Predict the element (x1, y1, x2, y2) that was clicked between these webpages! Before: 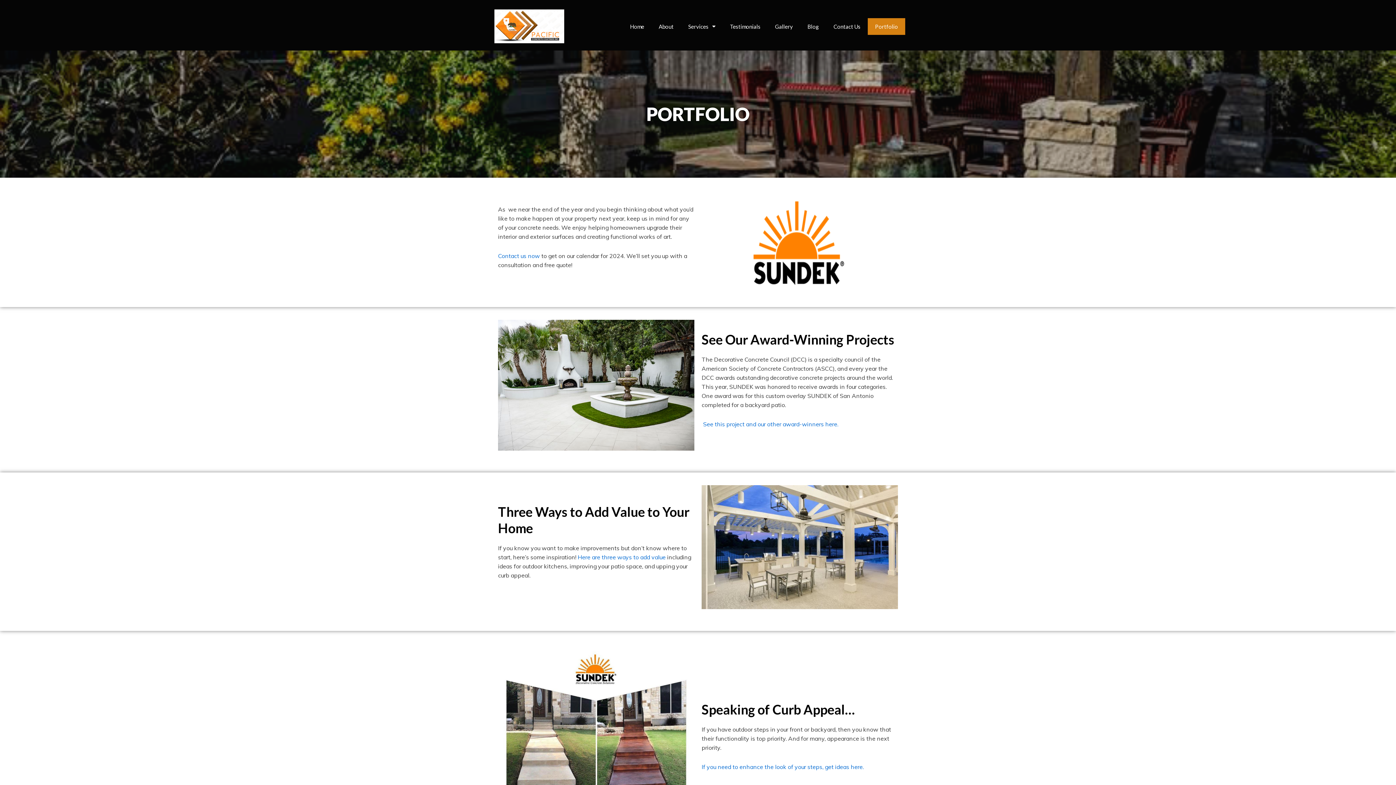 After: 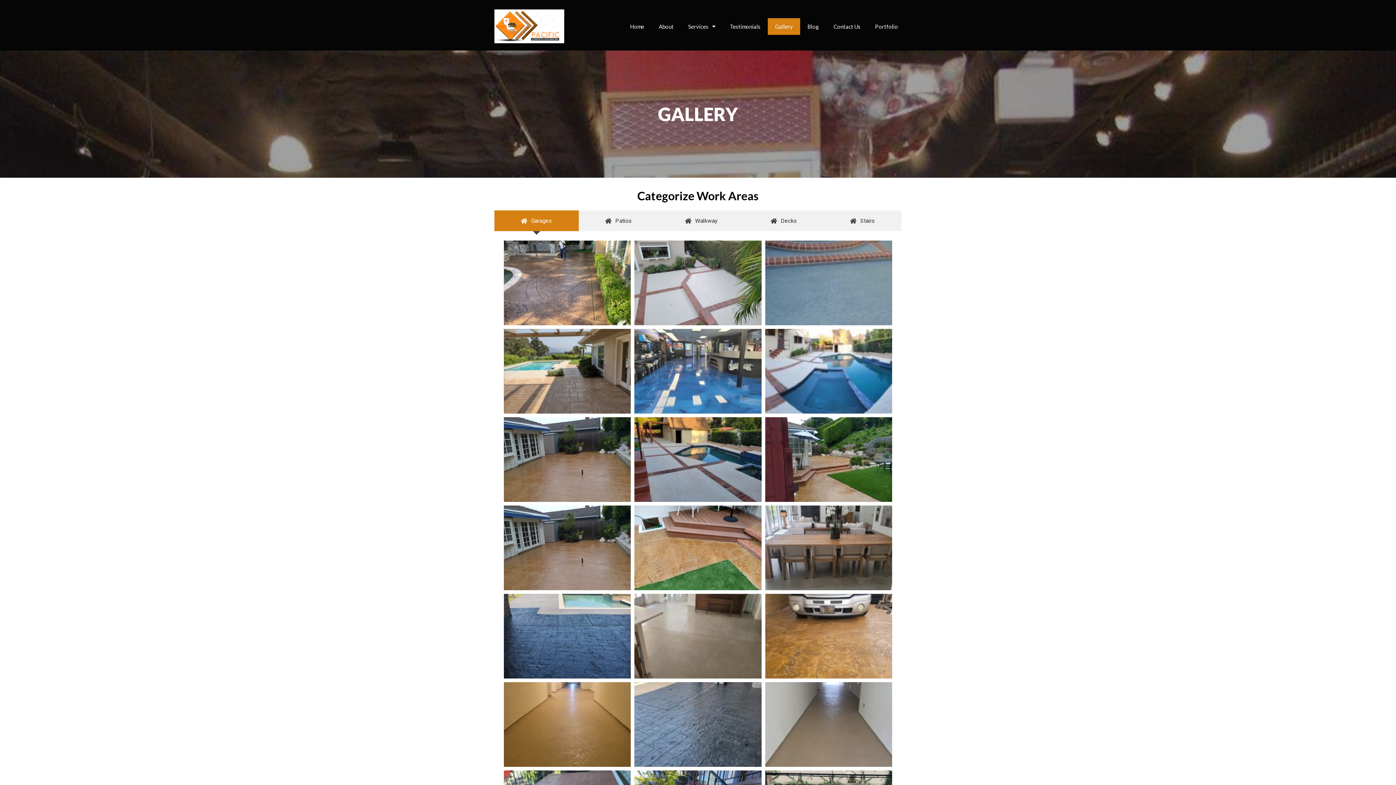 Action: label: Gallery bbox: (767, 18, 800, 34)